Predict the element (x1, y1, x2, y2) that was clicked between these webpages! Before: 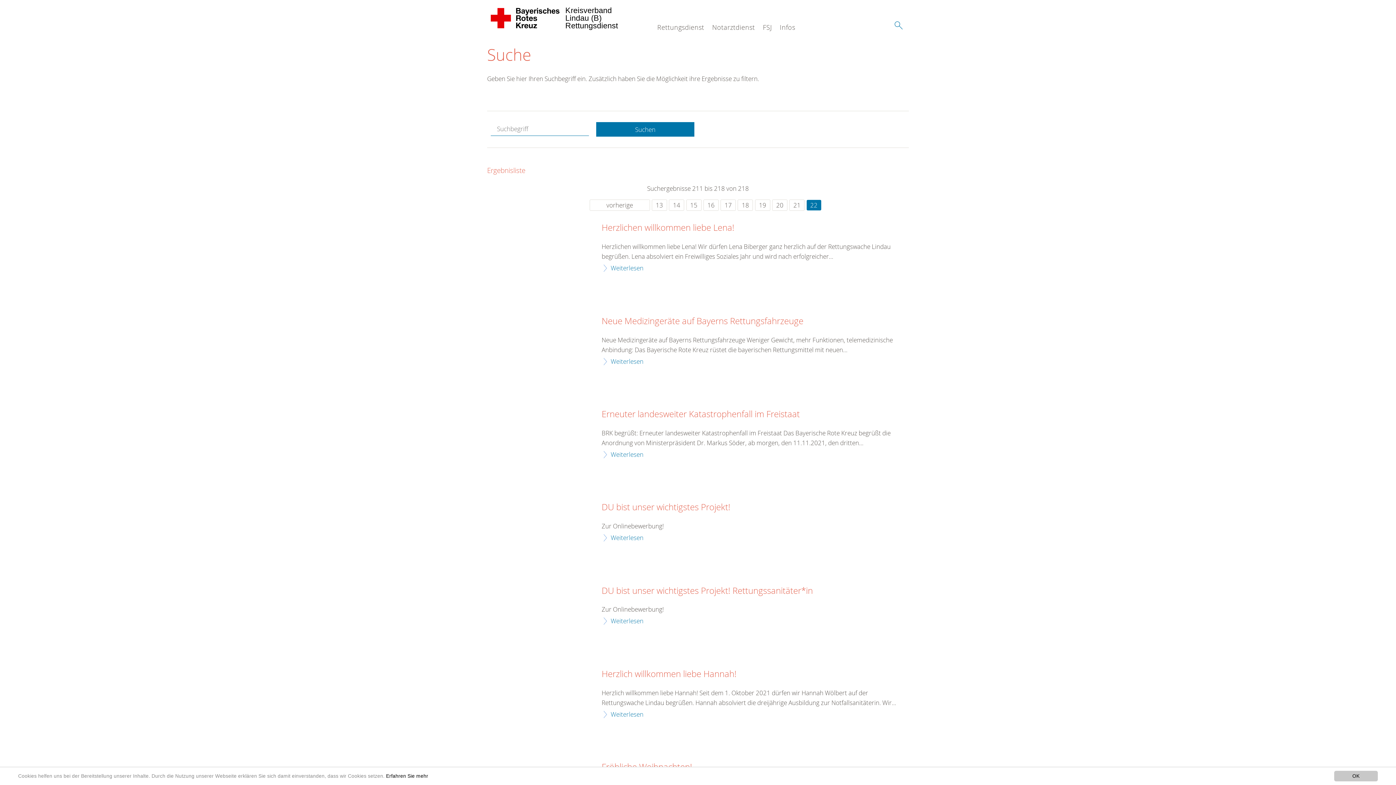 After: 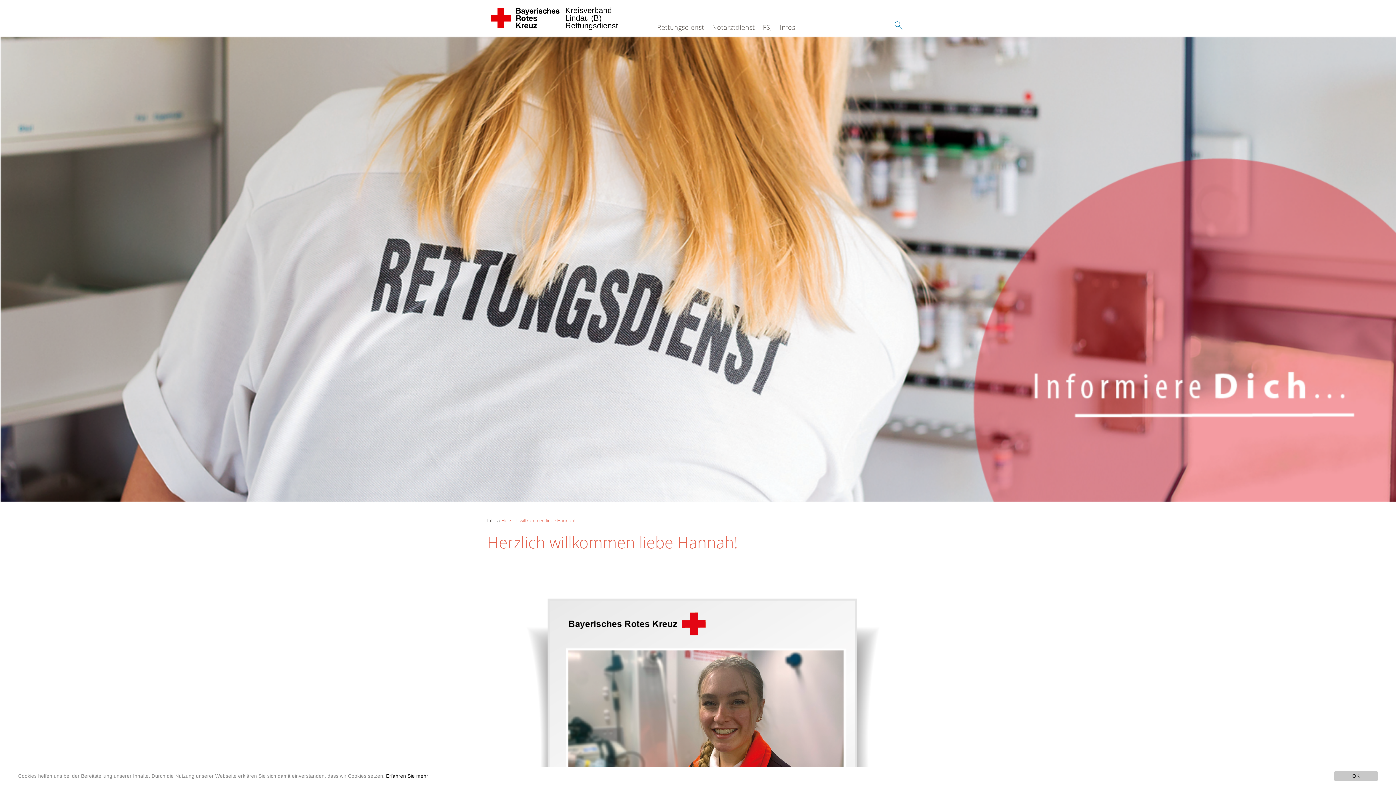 Action: bbox: (601, 709, 643, 719) label: Weiterlesen